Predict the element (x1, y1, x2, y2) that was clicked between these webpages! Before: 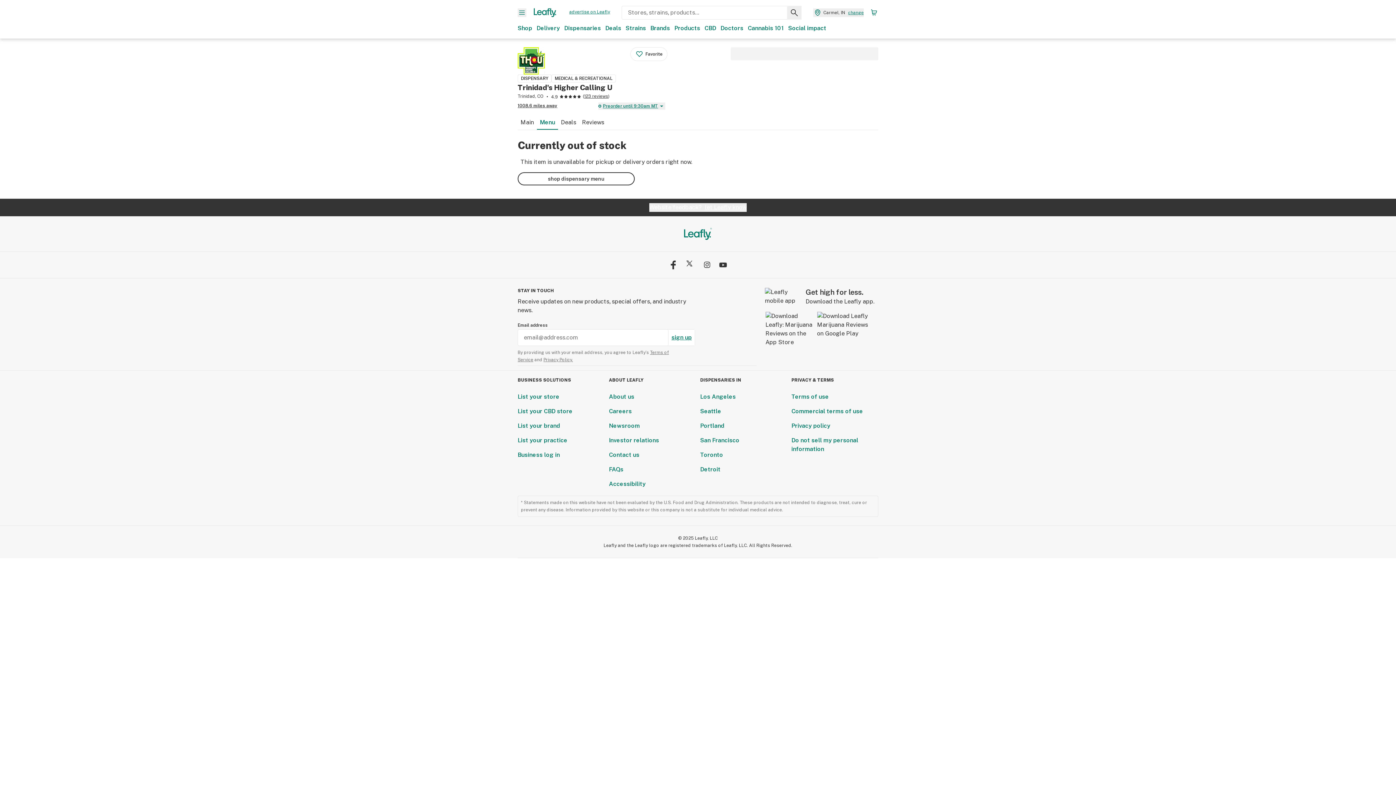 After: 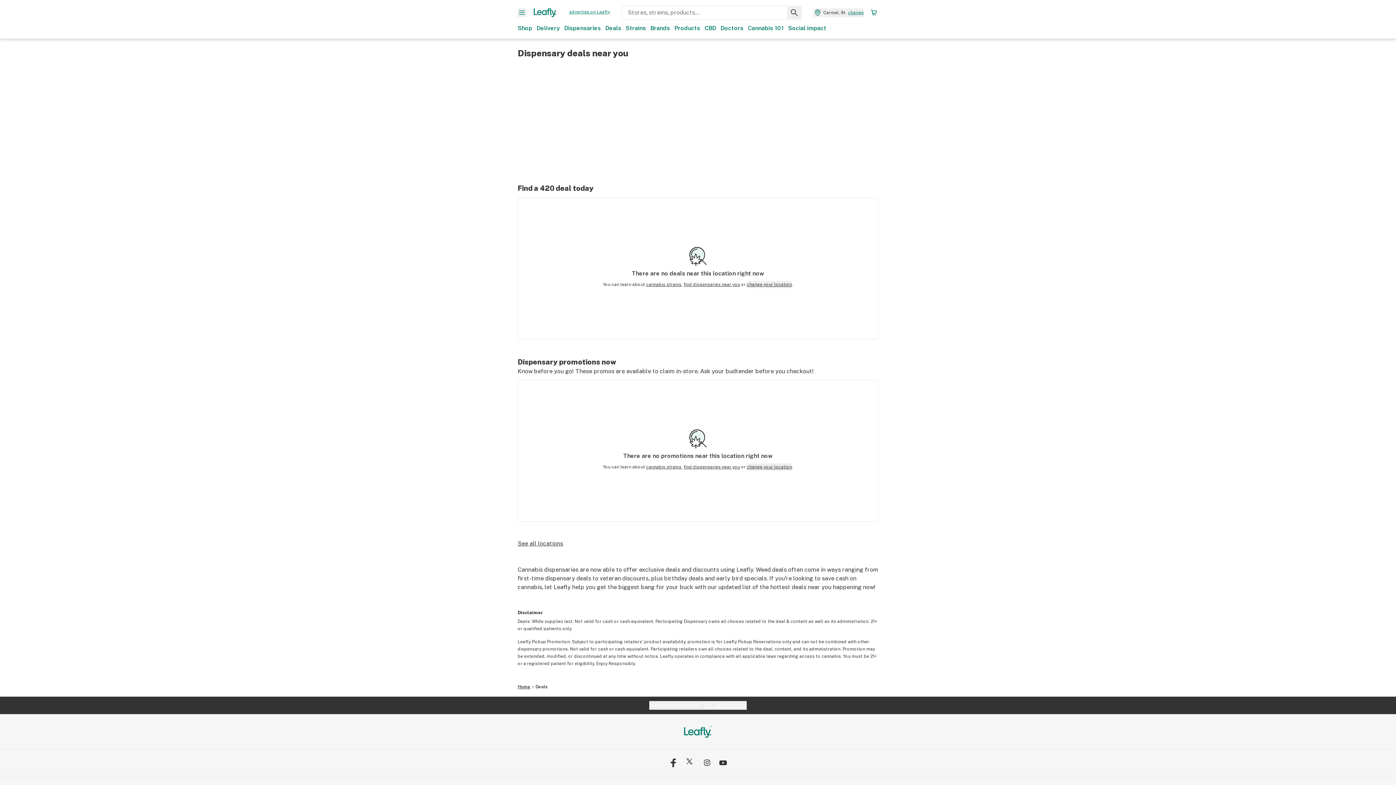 Action: bbox: (605, 24, 621, 32) label: Deals